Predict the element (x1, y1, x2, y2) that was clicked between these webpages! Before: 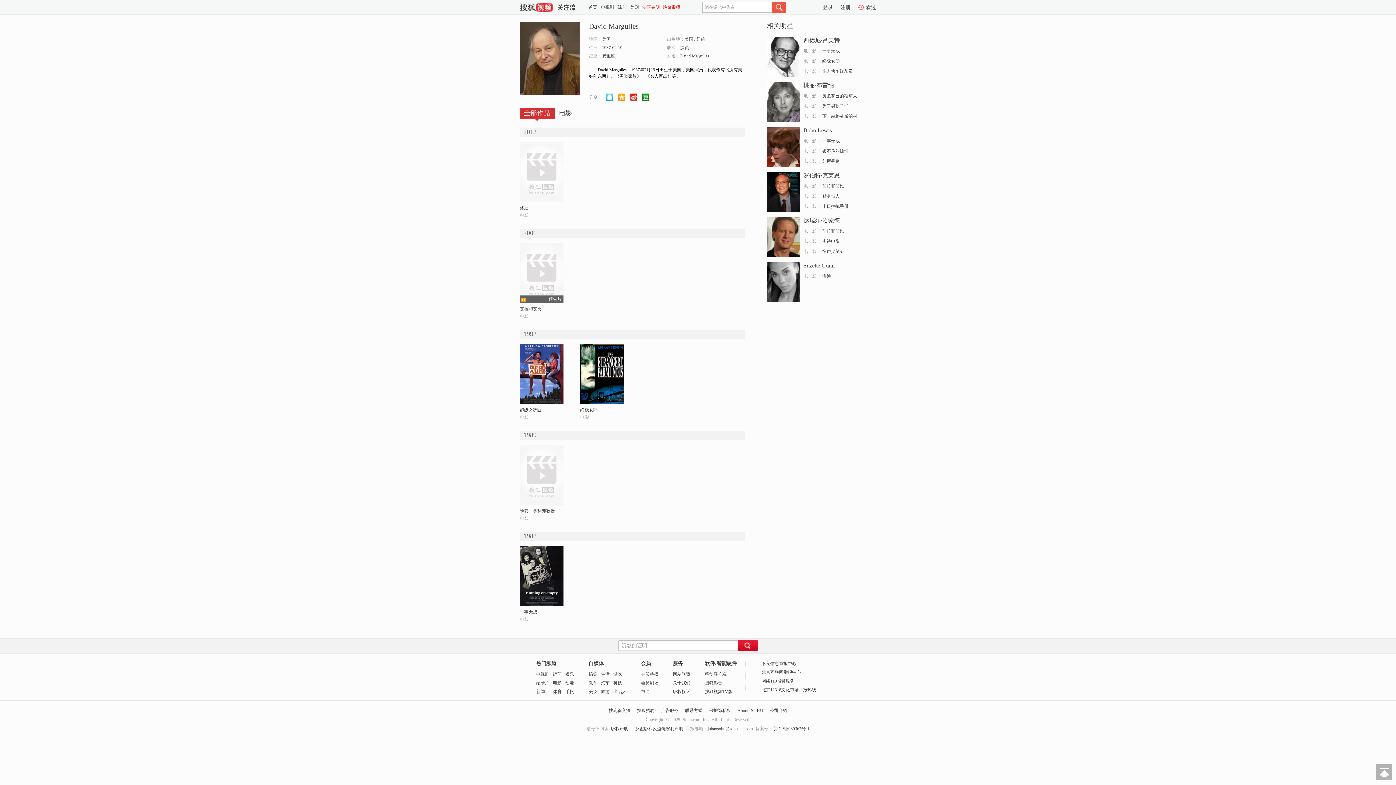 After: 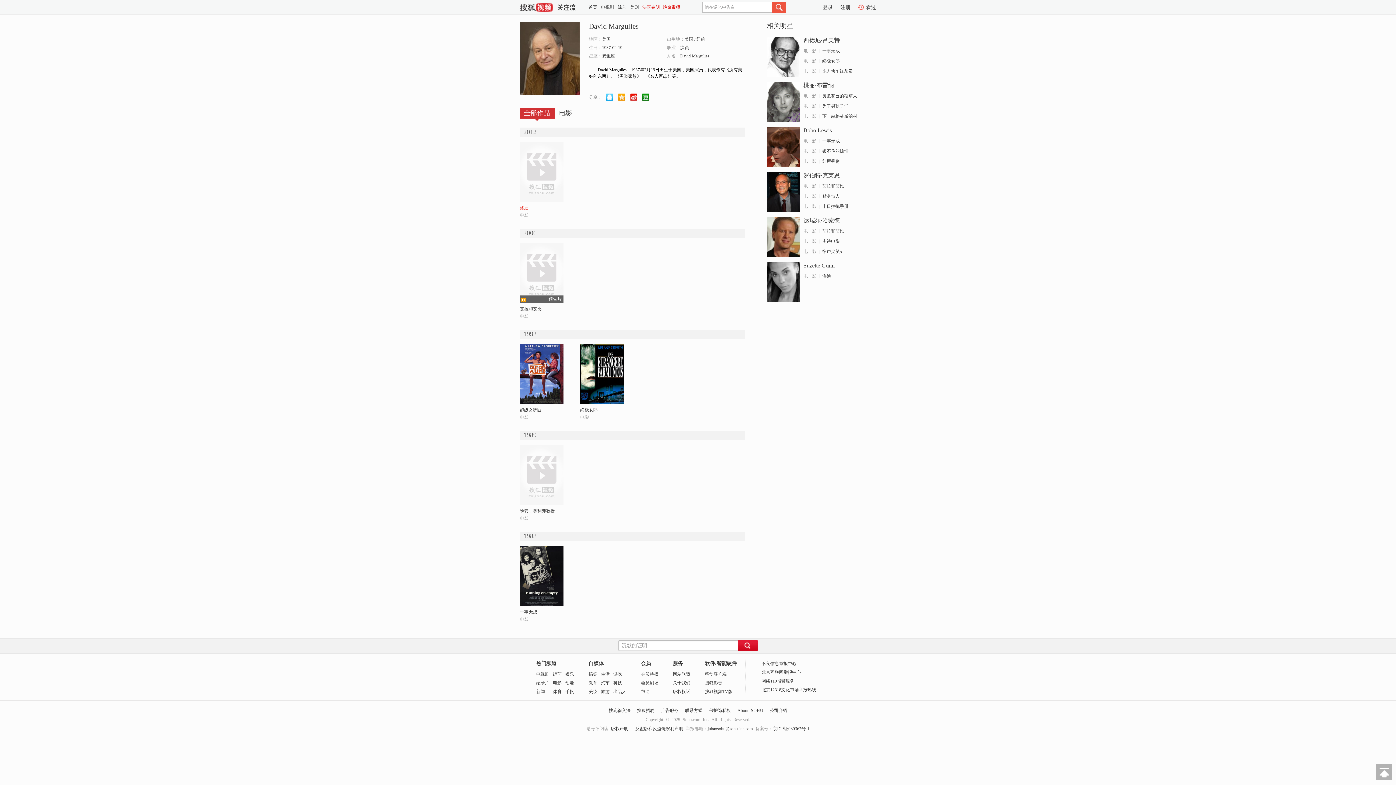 Action: label: 洛迪 bbox: (520, 205, 528, 210)